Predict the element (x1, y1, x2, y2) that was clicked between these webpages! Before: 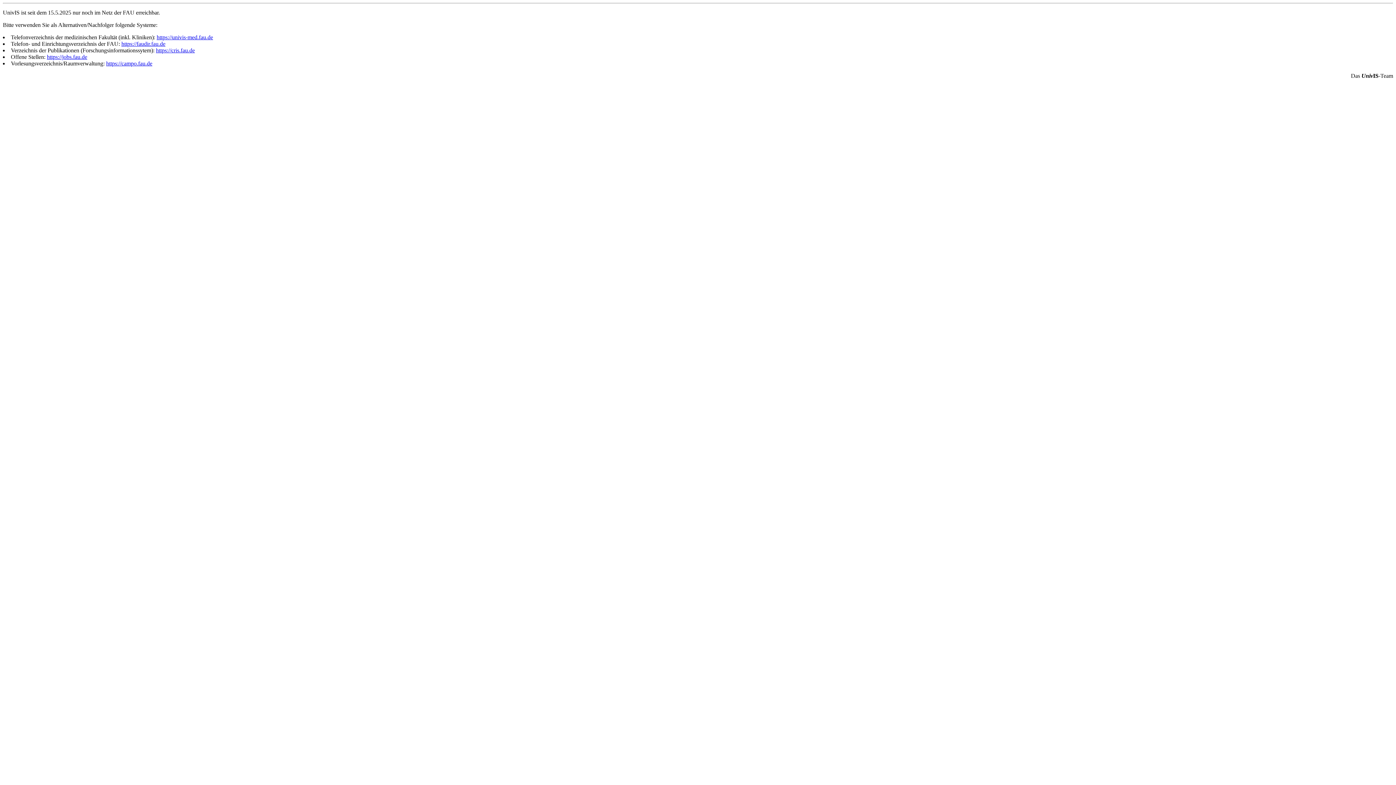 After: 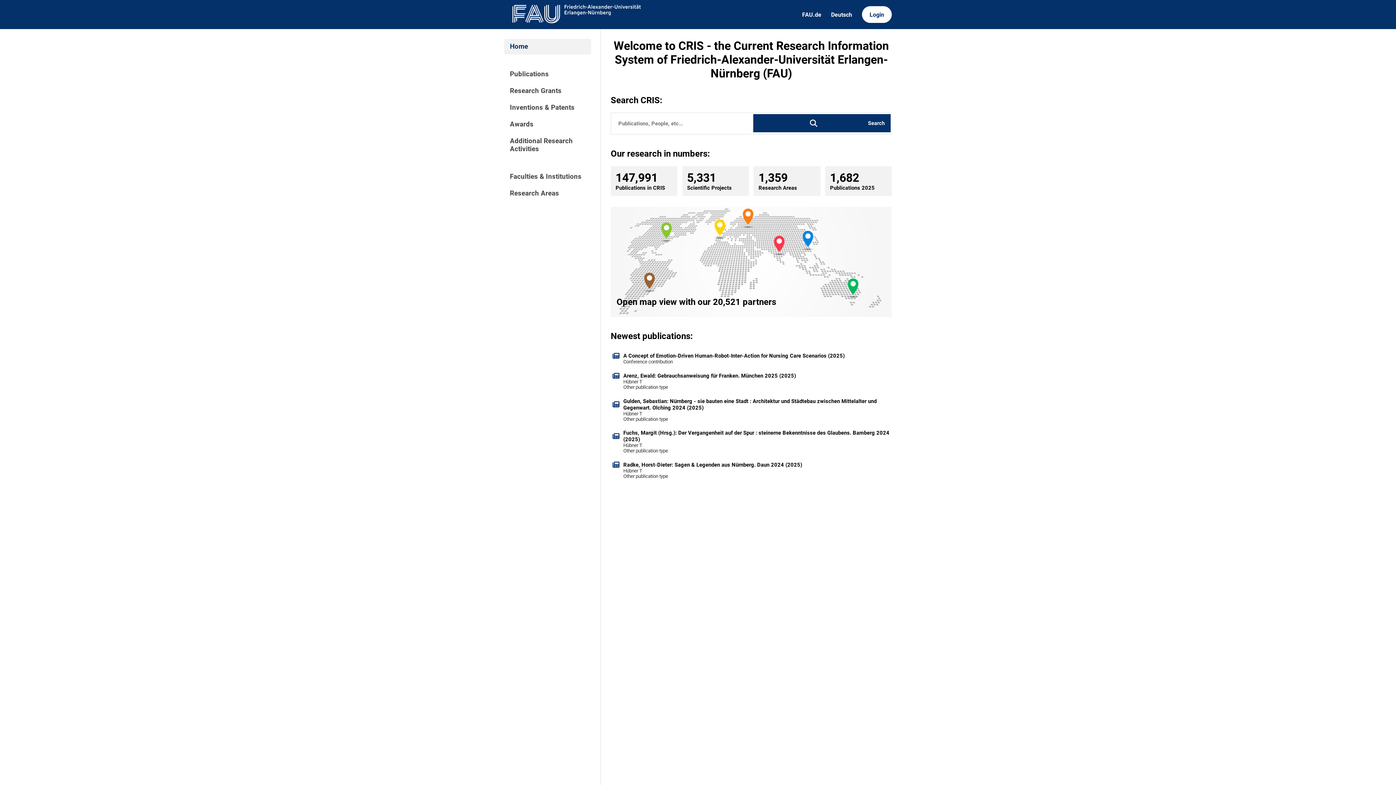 Action: bbox: (156, 47, 194, 53) label: https://cris.fau.de